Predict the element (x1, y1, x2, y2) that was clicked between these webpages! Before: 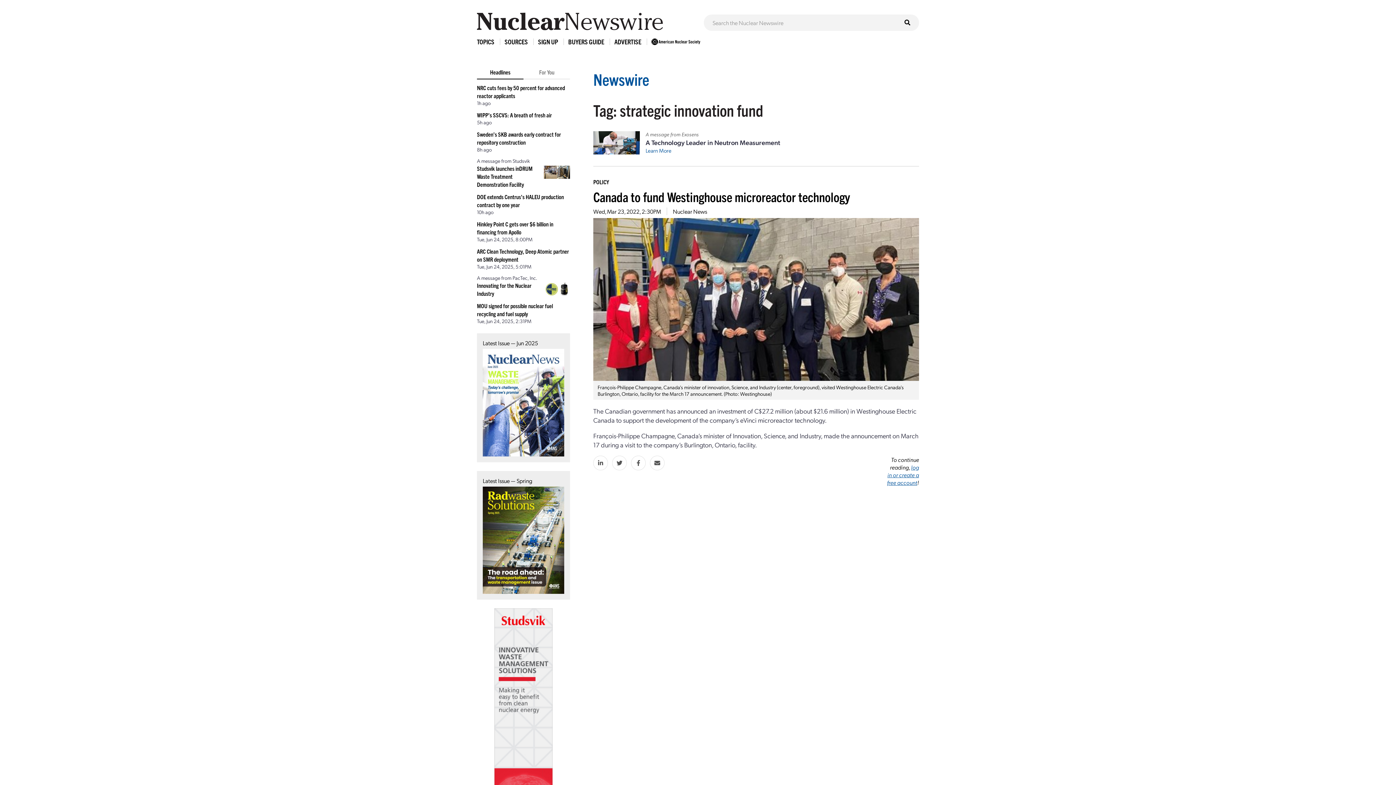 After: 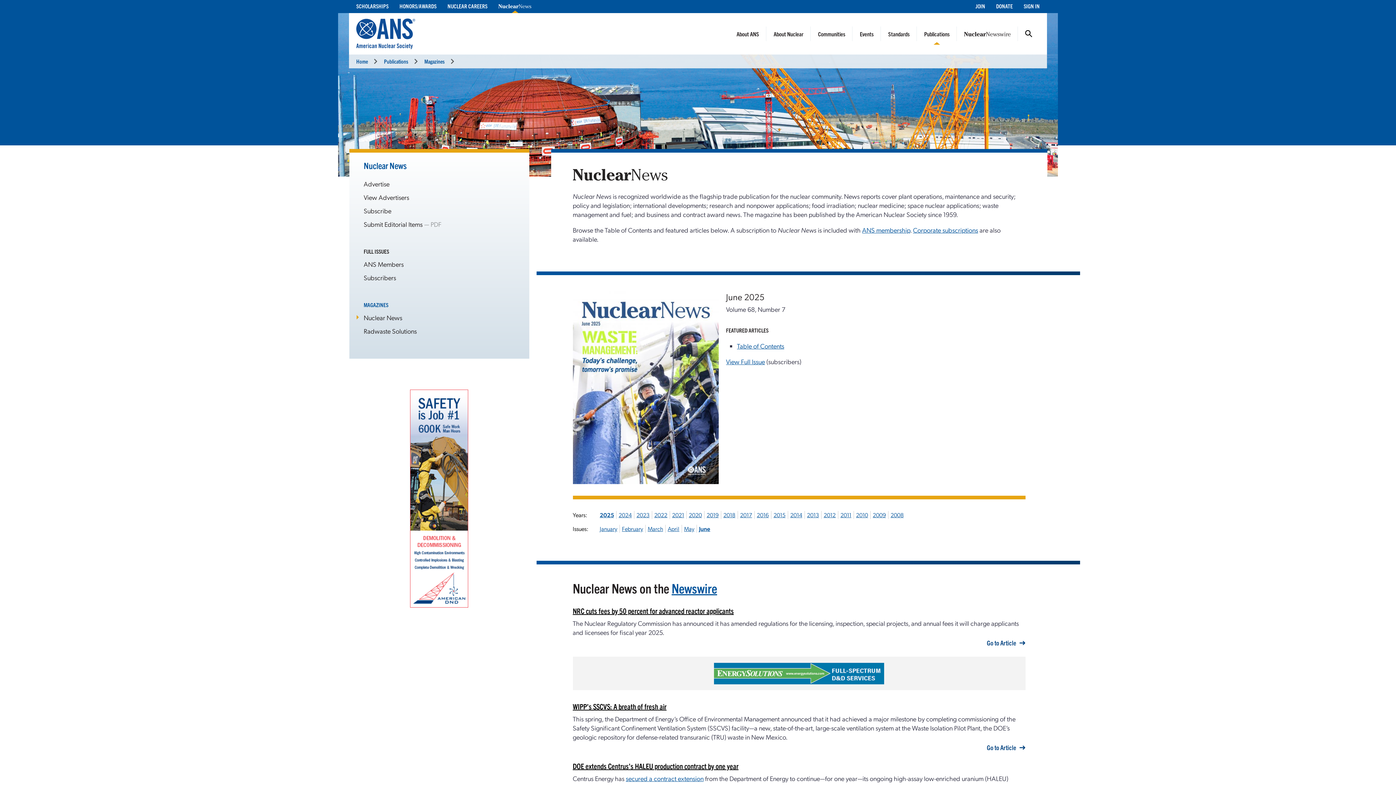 Action: bbox: (482, 398, 564, 405)